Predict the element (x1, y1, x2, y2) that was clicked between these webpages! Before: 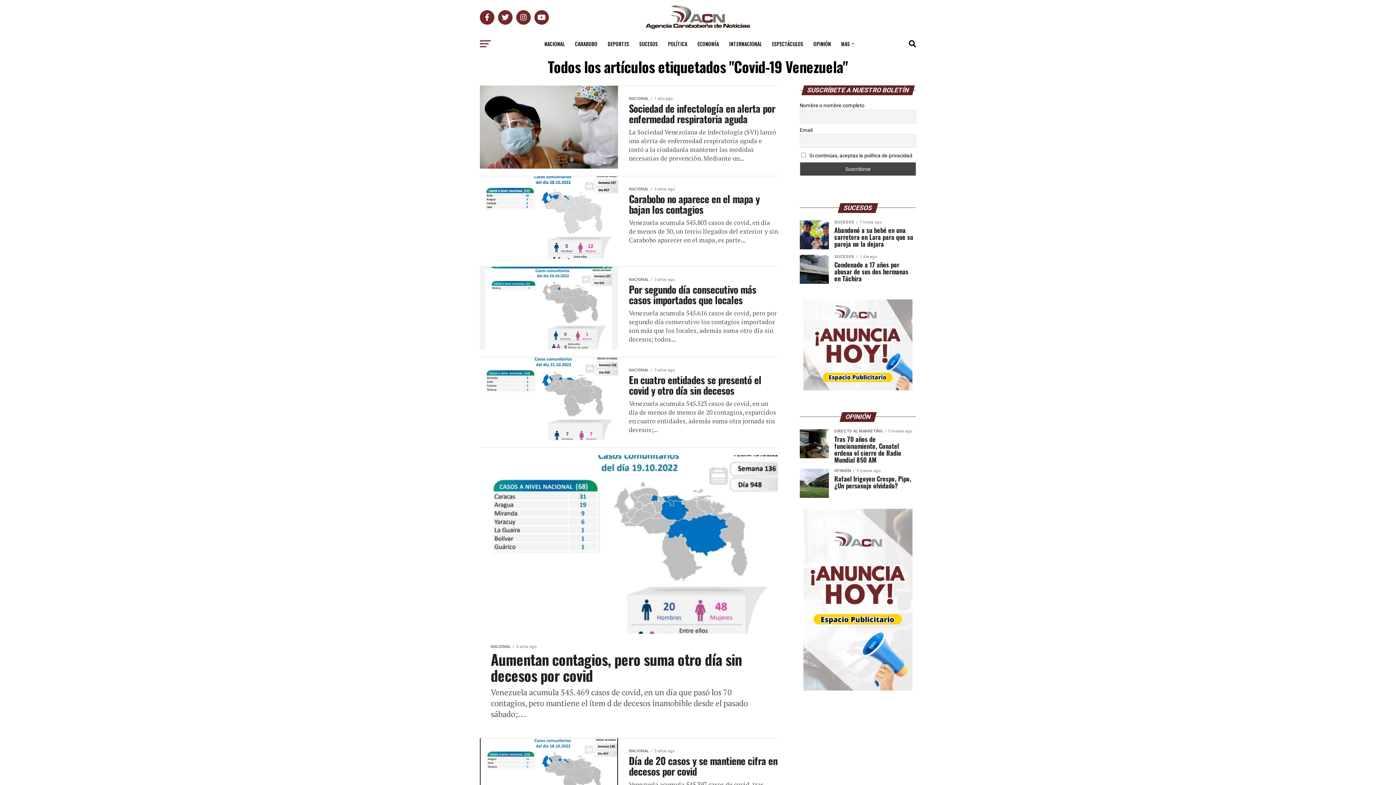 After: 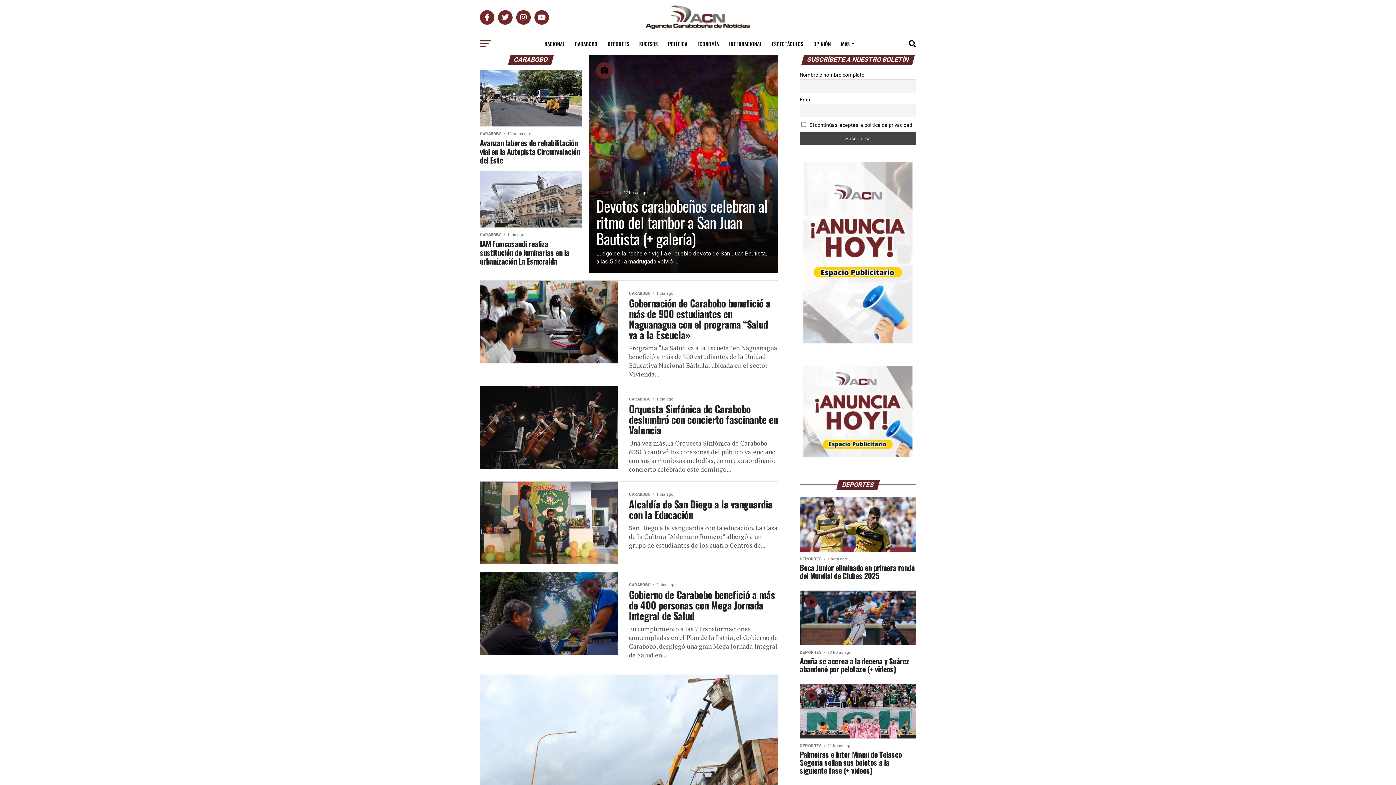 Action: label: CARABOBO bbox: (570, 34, 602, 53)